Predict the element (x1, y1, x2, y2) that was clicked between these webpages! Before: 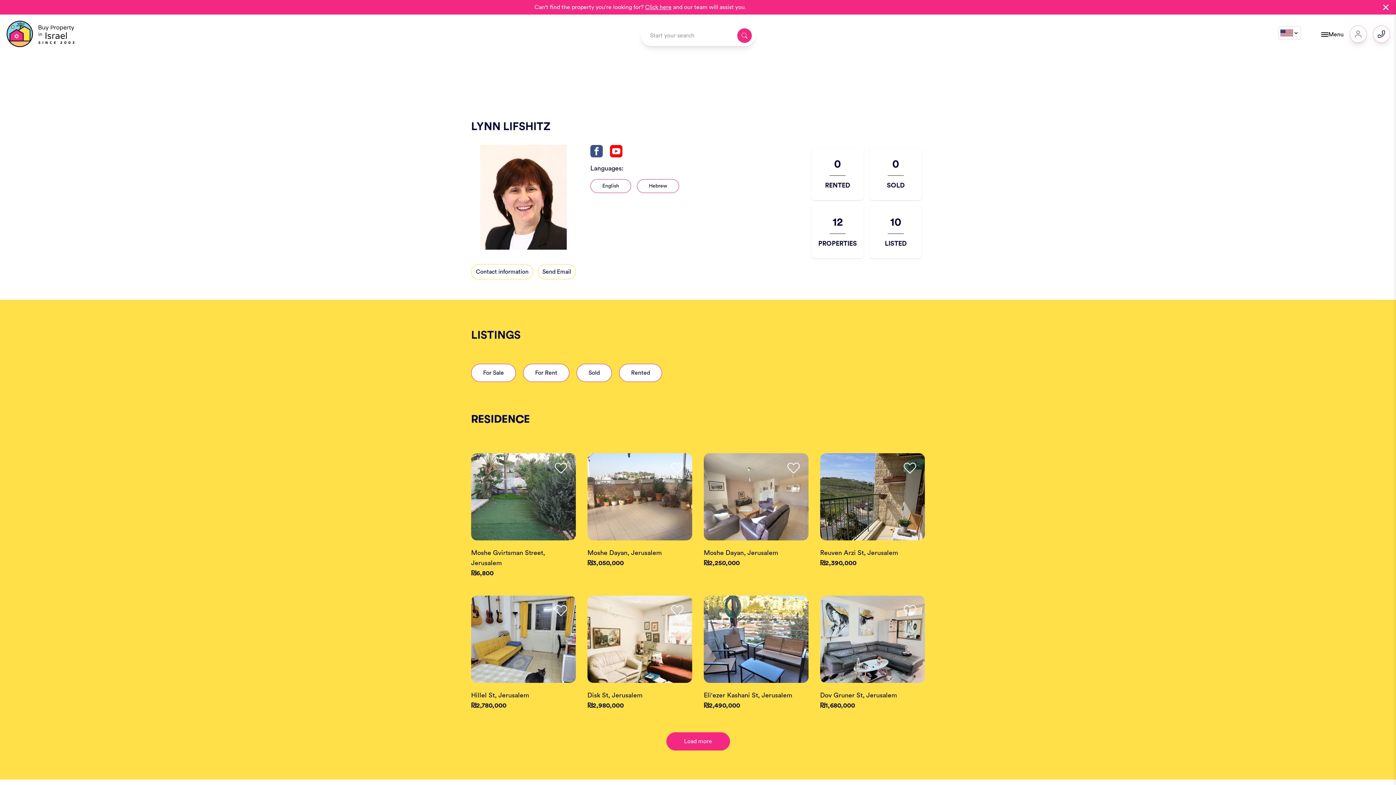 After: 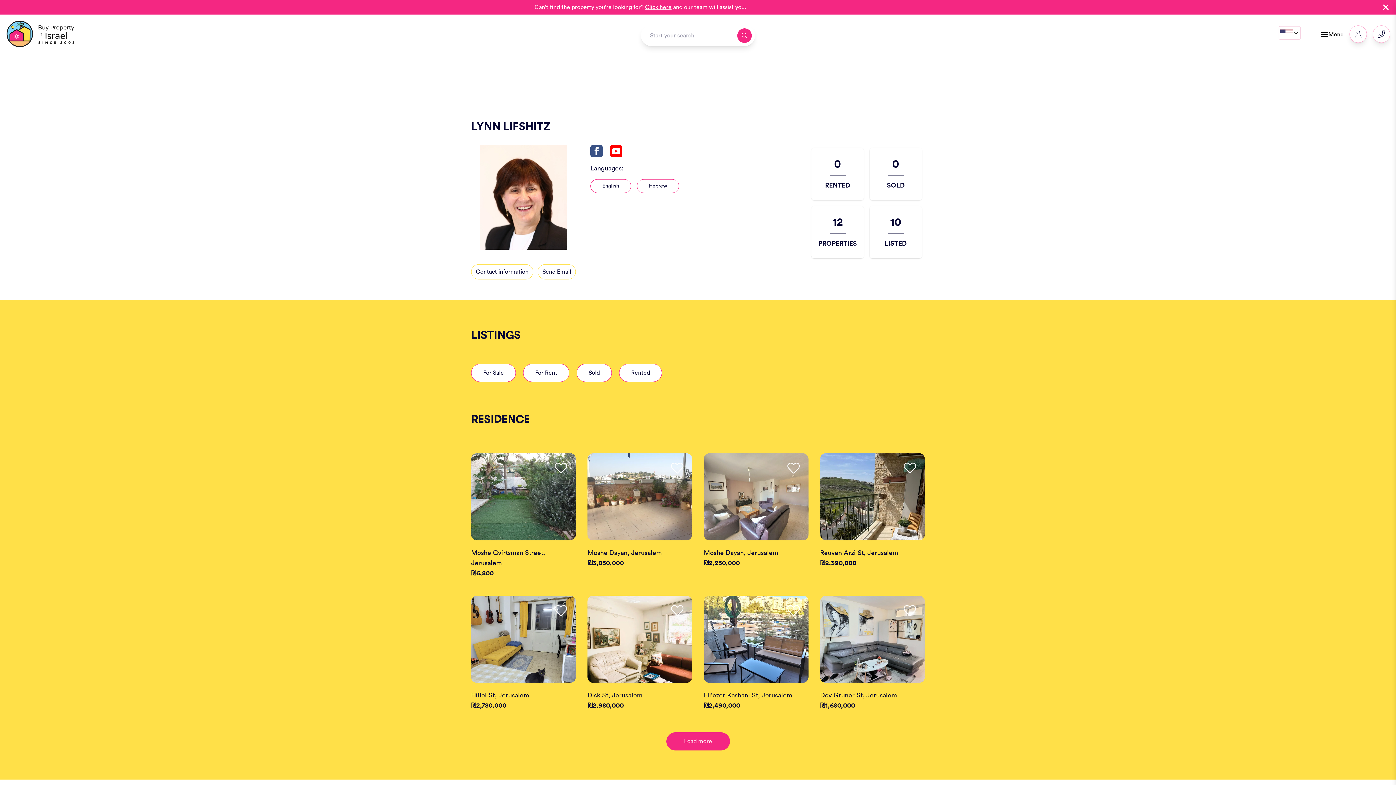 Action: bbox: (590, 145, 602, 157)